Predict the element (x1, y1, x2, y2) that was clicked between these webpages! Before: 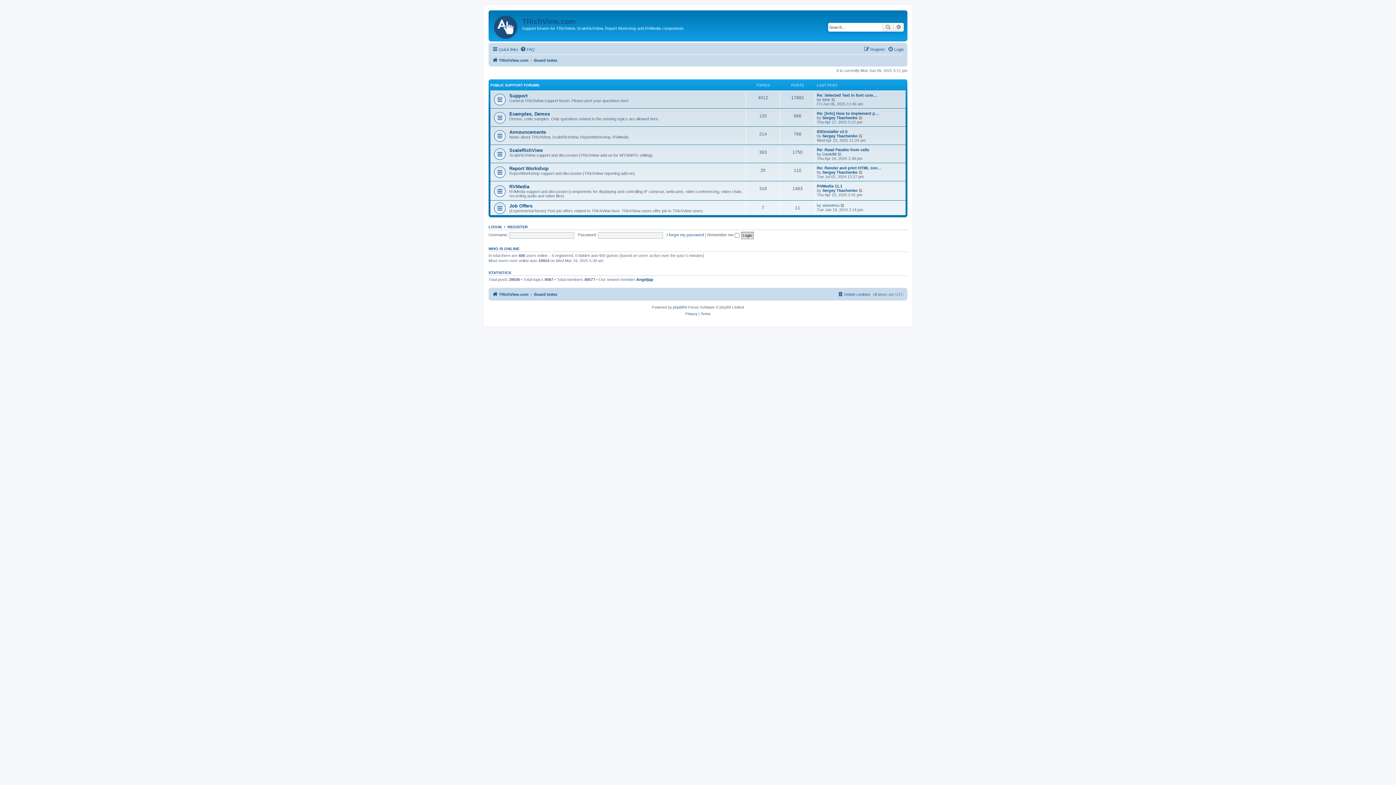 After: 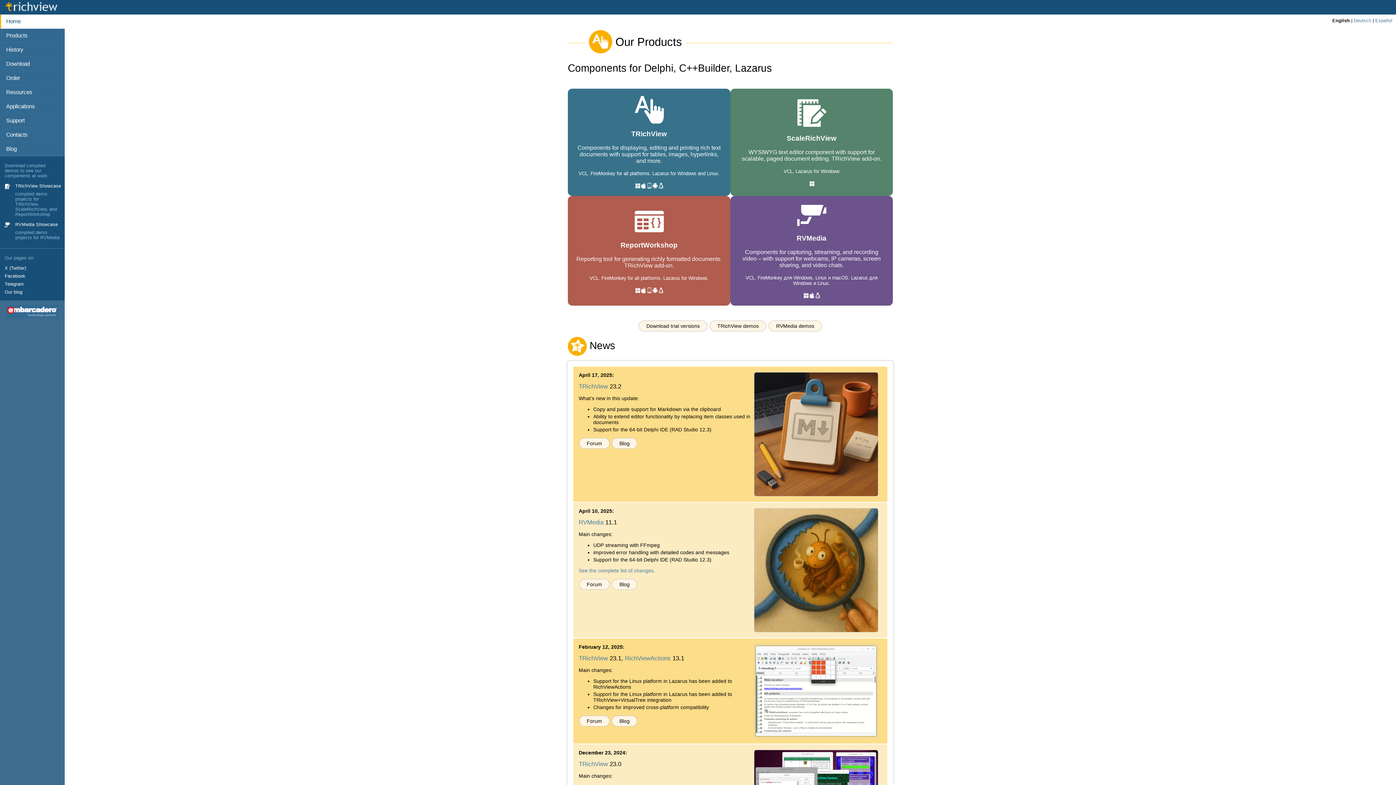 Action: bbox: (492, 56, 528, 64) label: TRichView.com